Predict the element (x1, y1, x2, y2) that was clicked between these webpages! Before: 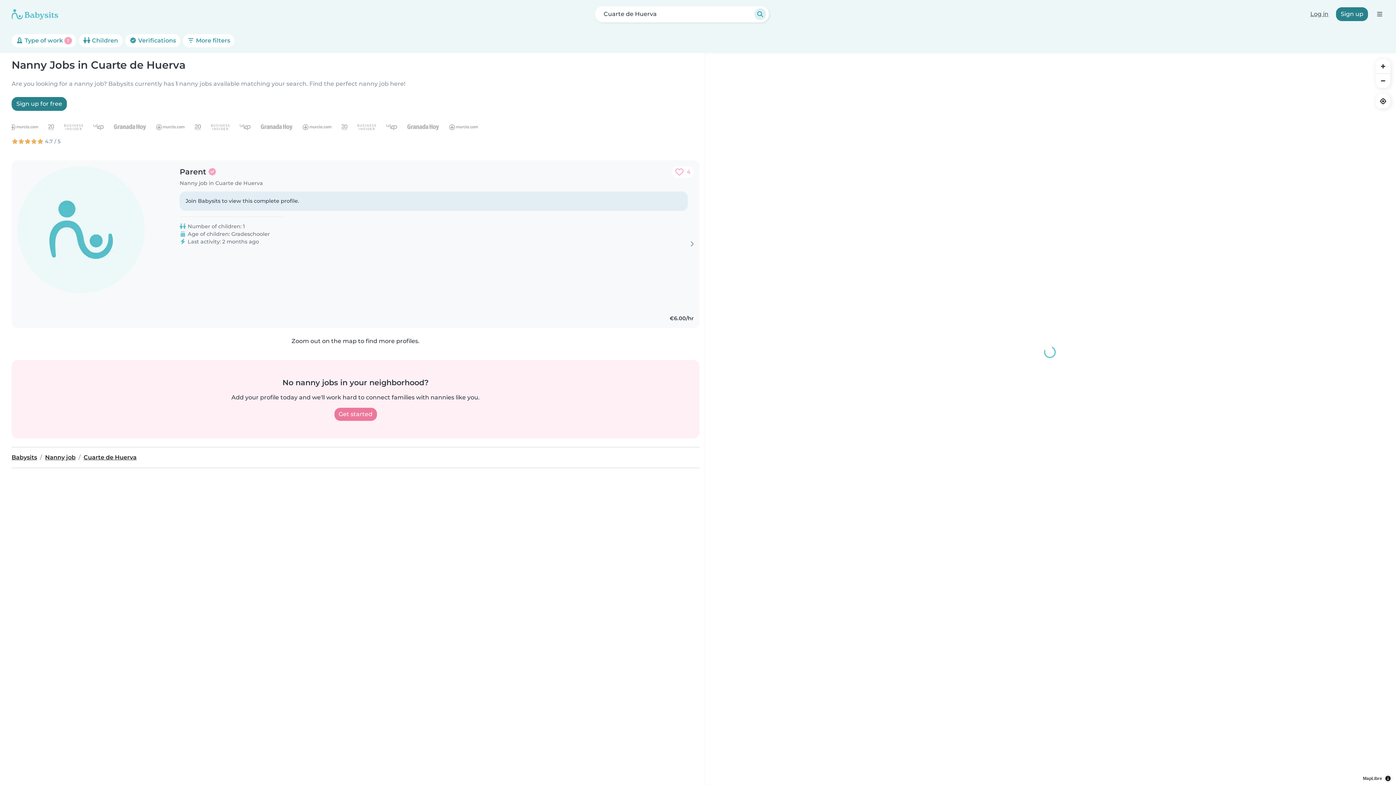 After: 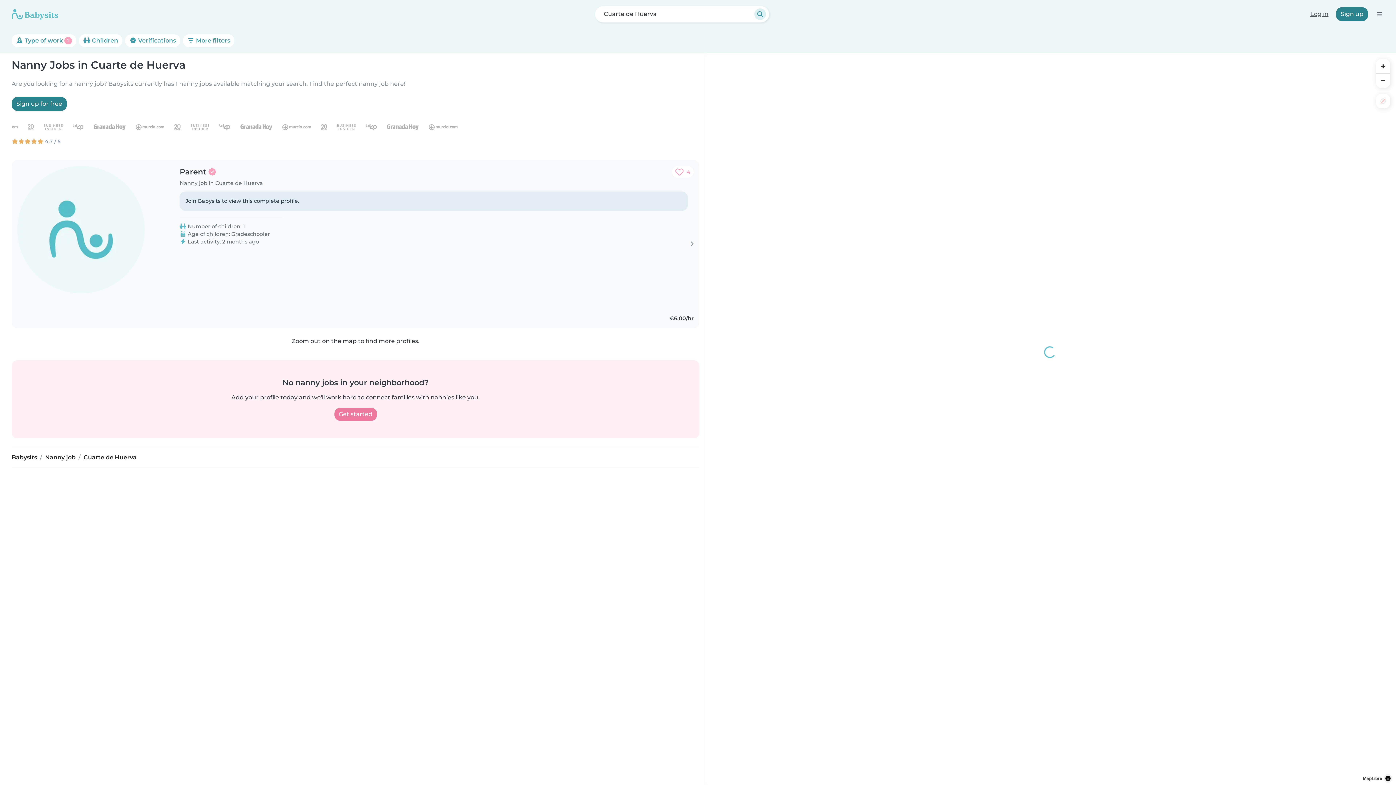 Action: bbox: (1376, 93, 1390, 108) label: Find my location